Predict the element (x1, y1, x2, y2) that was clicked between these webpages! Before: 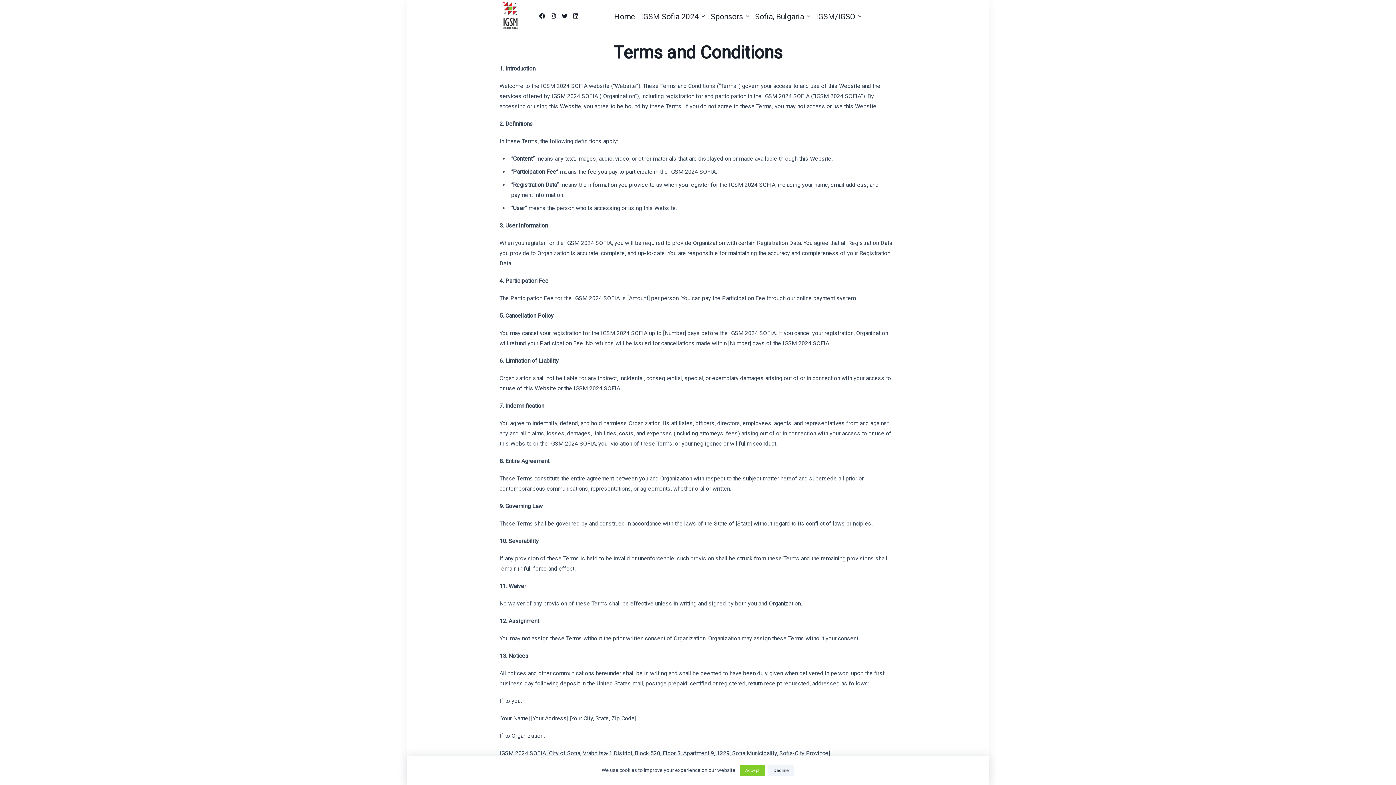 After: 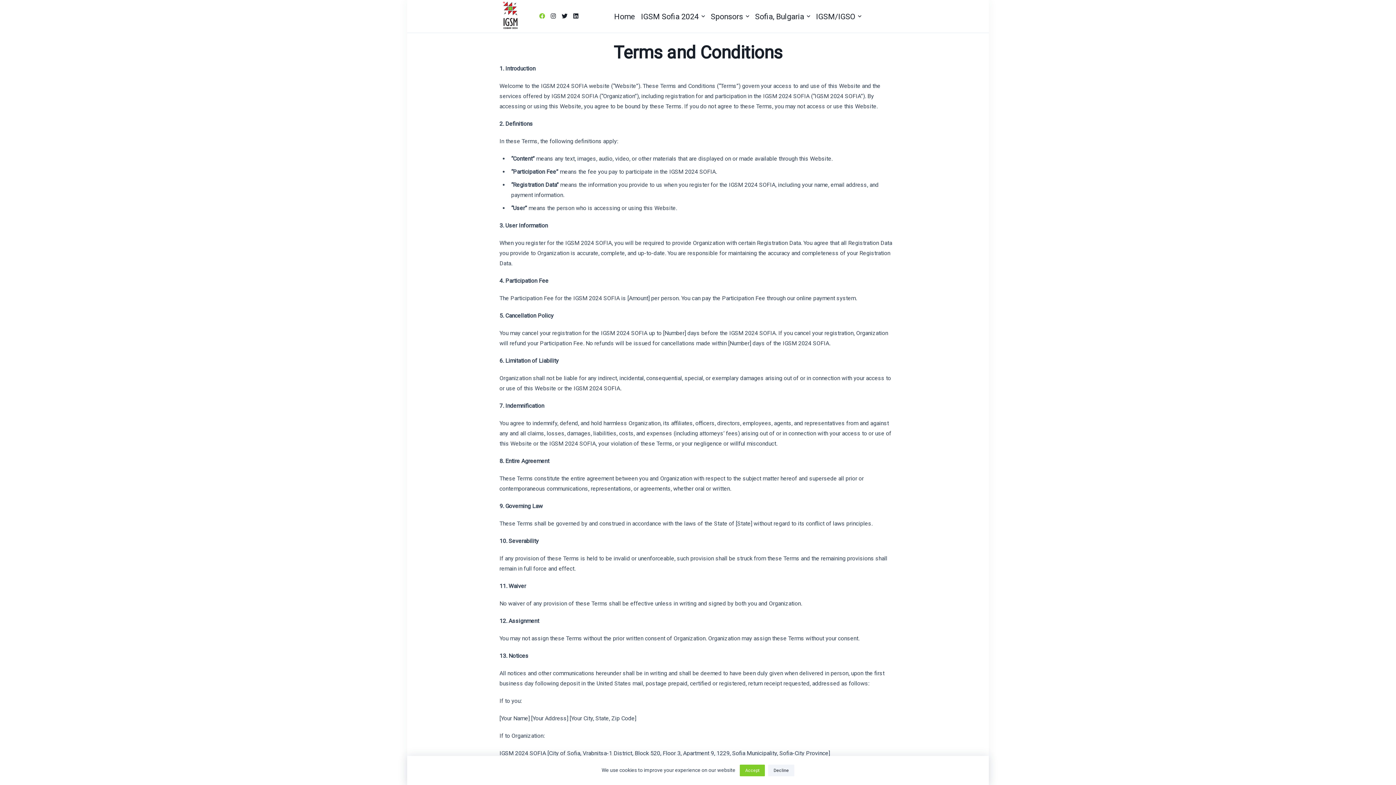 Action: bbox: (539, 13, 545, 19)